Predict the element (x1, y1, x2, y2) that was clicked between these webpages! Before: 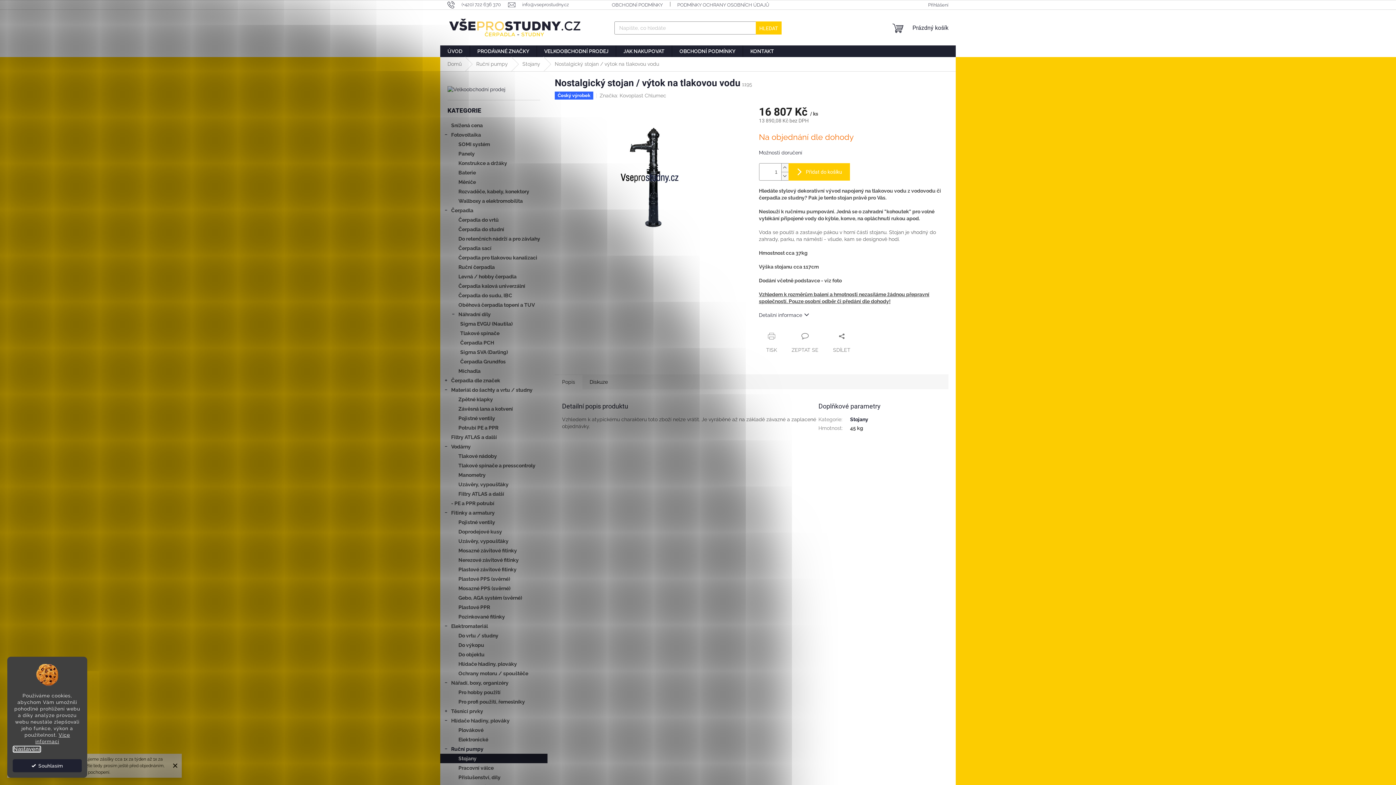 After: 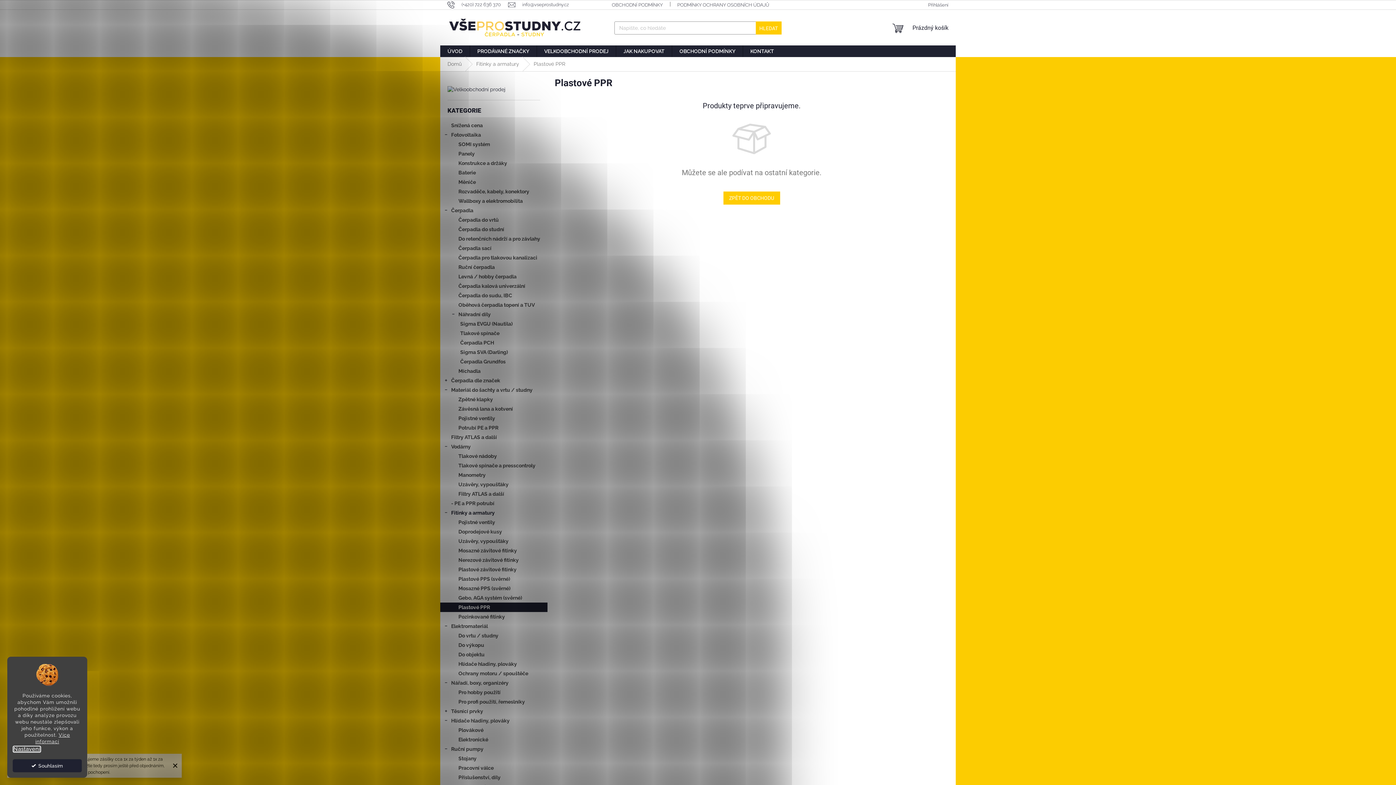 Action: label: Plastové PPR bbox: (440, 602, 547, 612)